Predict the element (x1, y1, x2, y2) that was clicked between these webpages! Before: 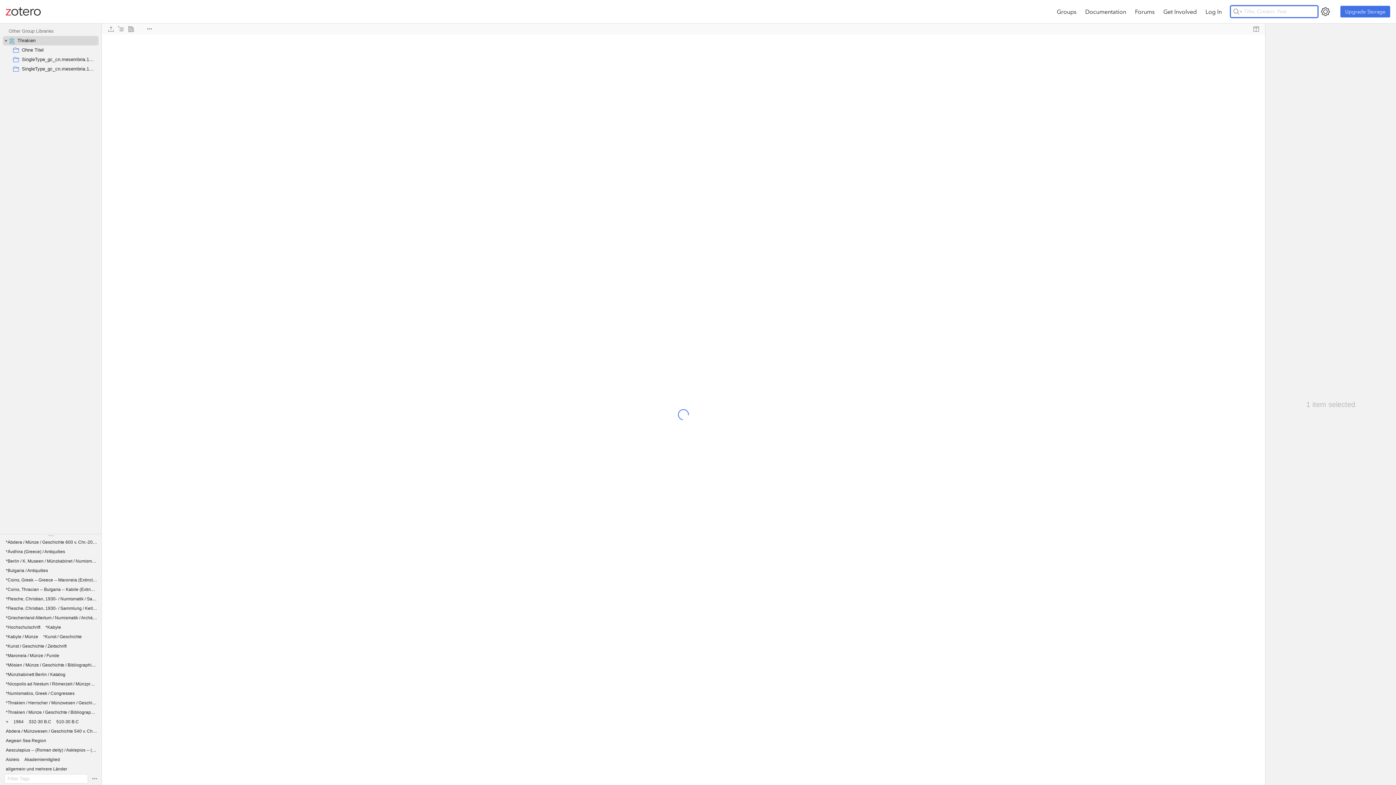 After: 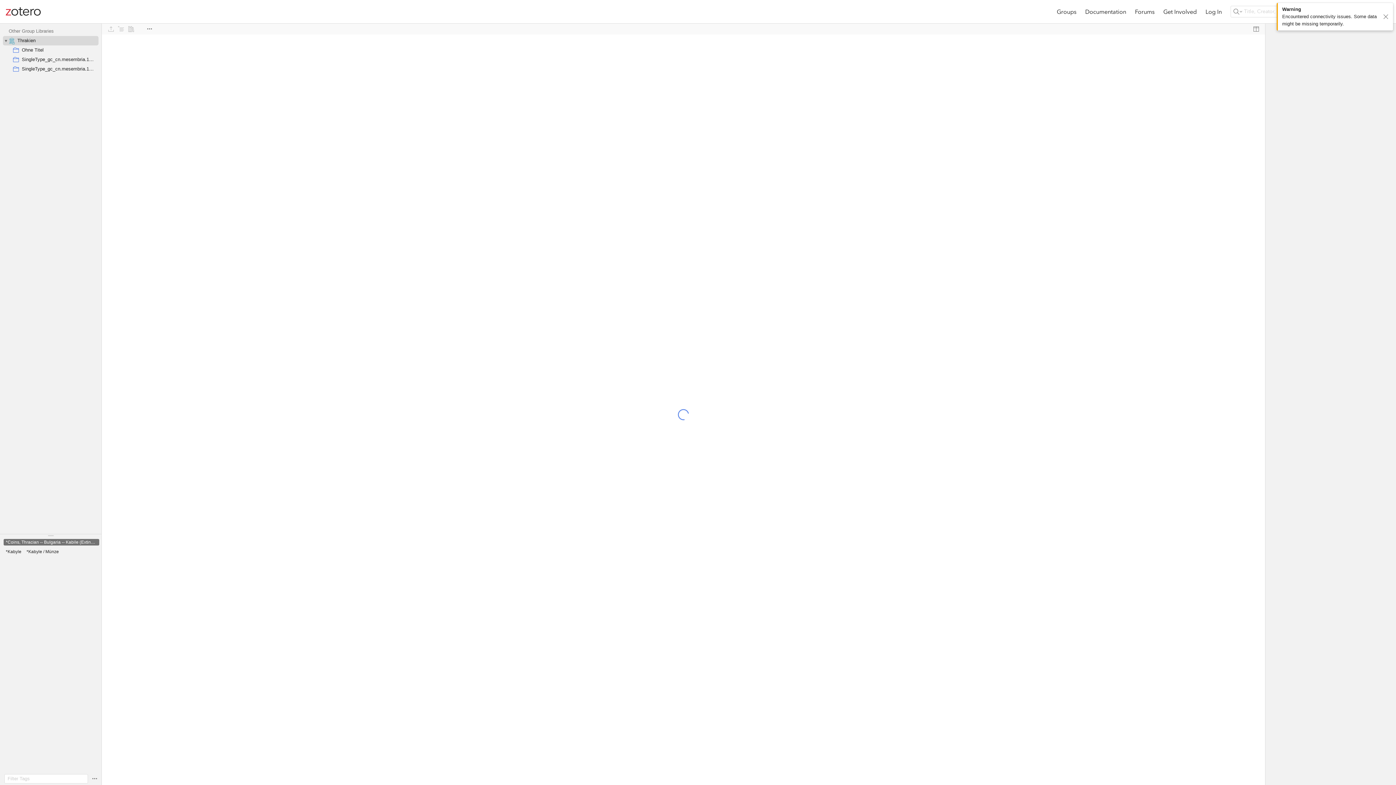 Action: label: *Coins, Thracian -- Bulgaria -- Kabile (Extinct city) / Thracians -- Kings and rulers bbox: (3, 586, 99, 592)